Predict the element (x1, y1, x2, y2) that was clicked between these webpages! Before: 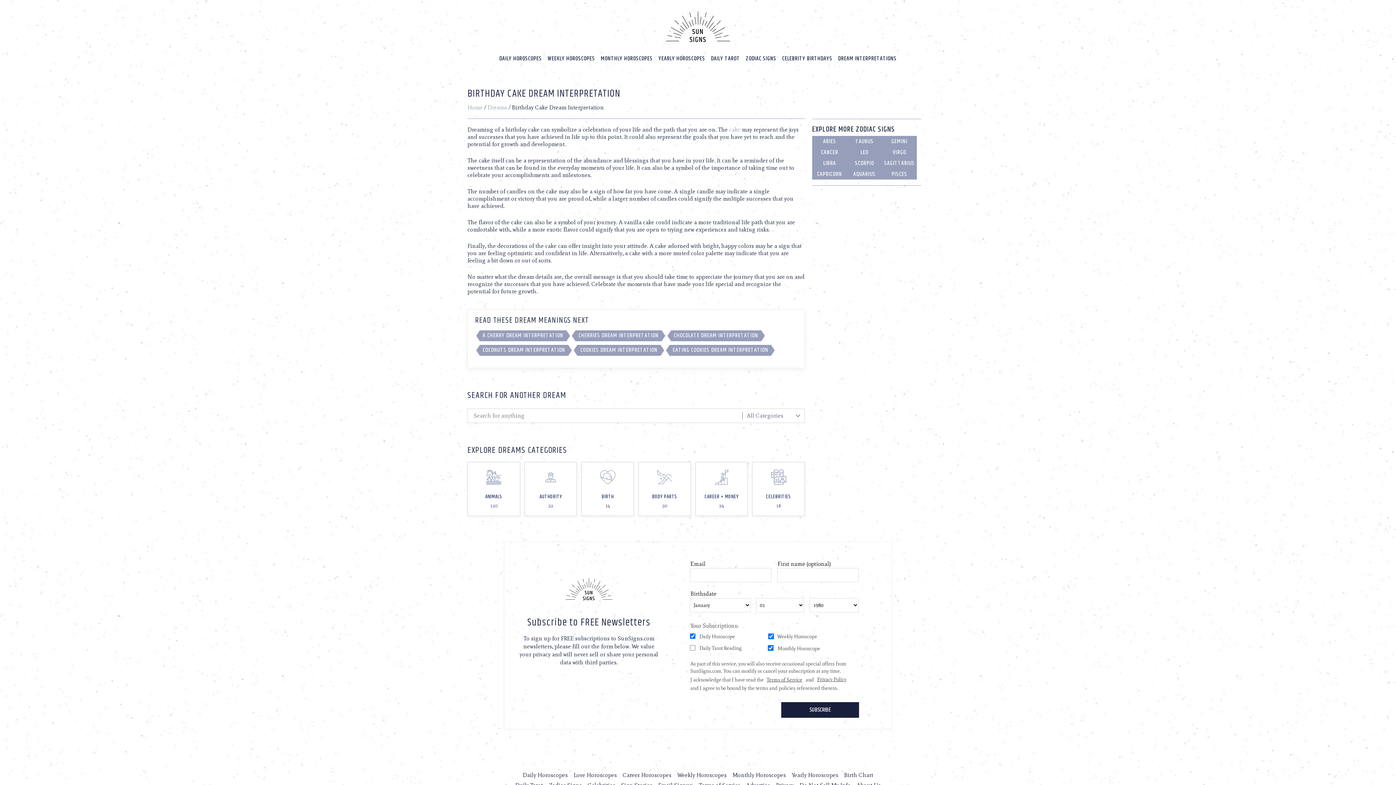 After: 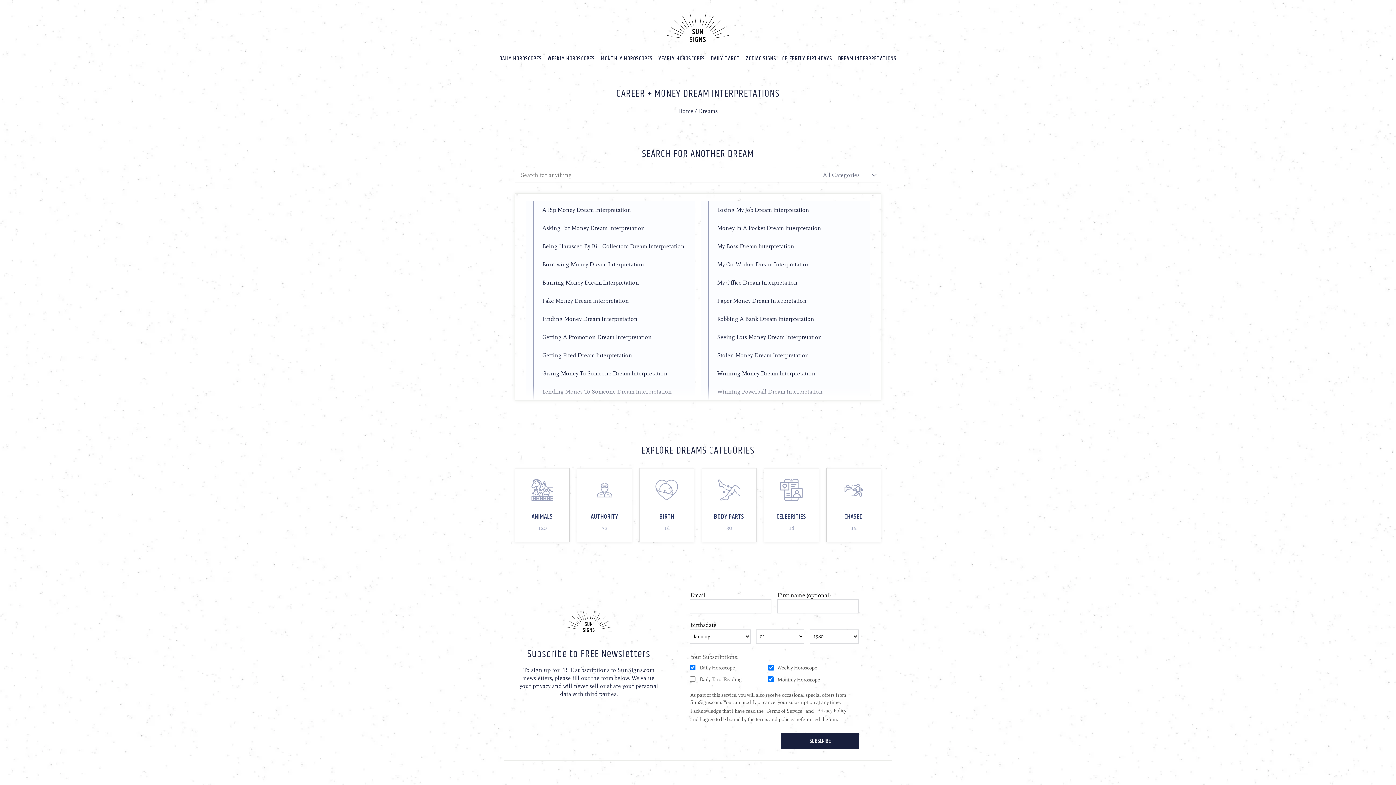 Action: bbox: (695, 462, 748, 516) label: CAREER + MONEY
24